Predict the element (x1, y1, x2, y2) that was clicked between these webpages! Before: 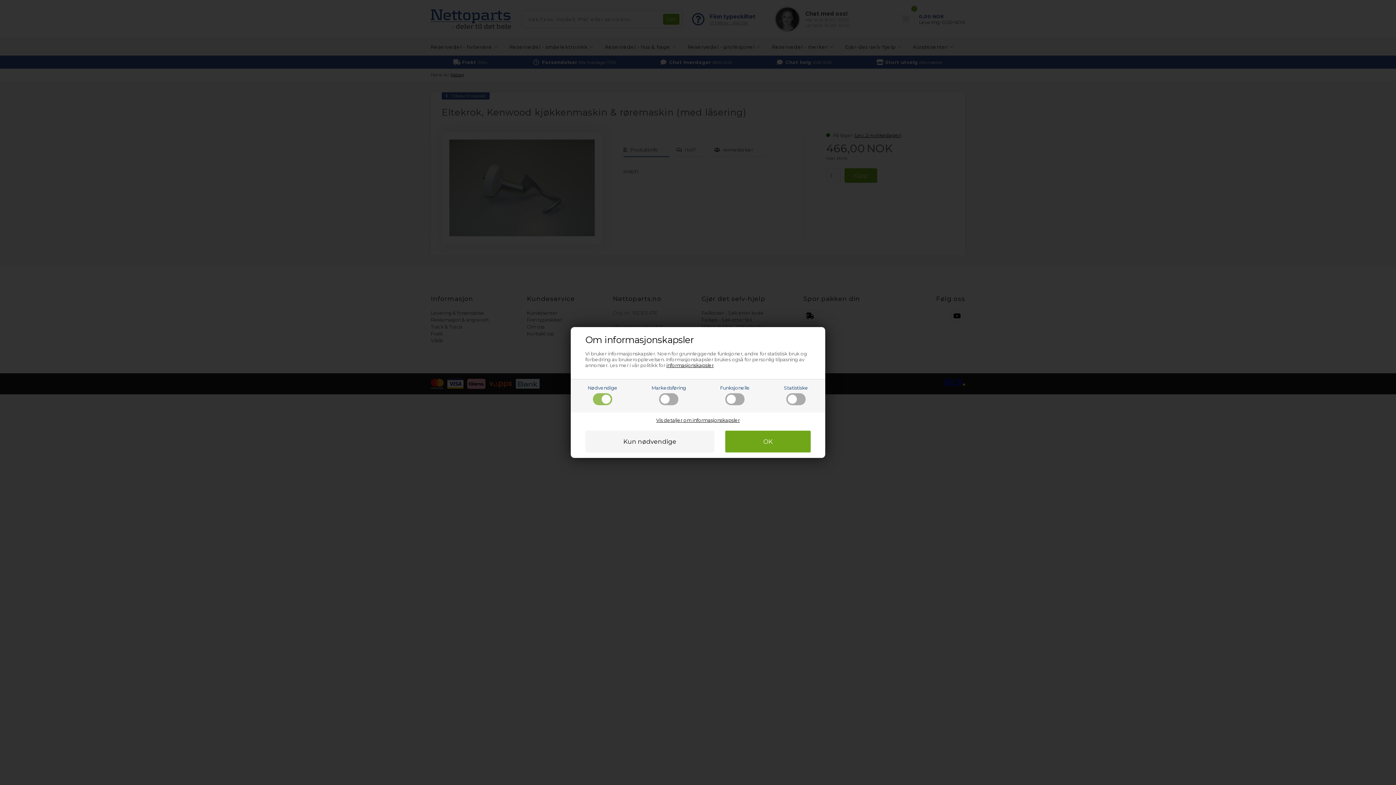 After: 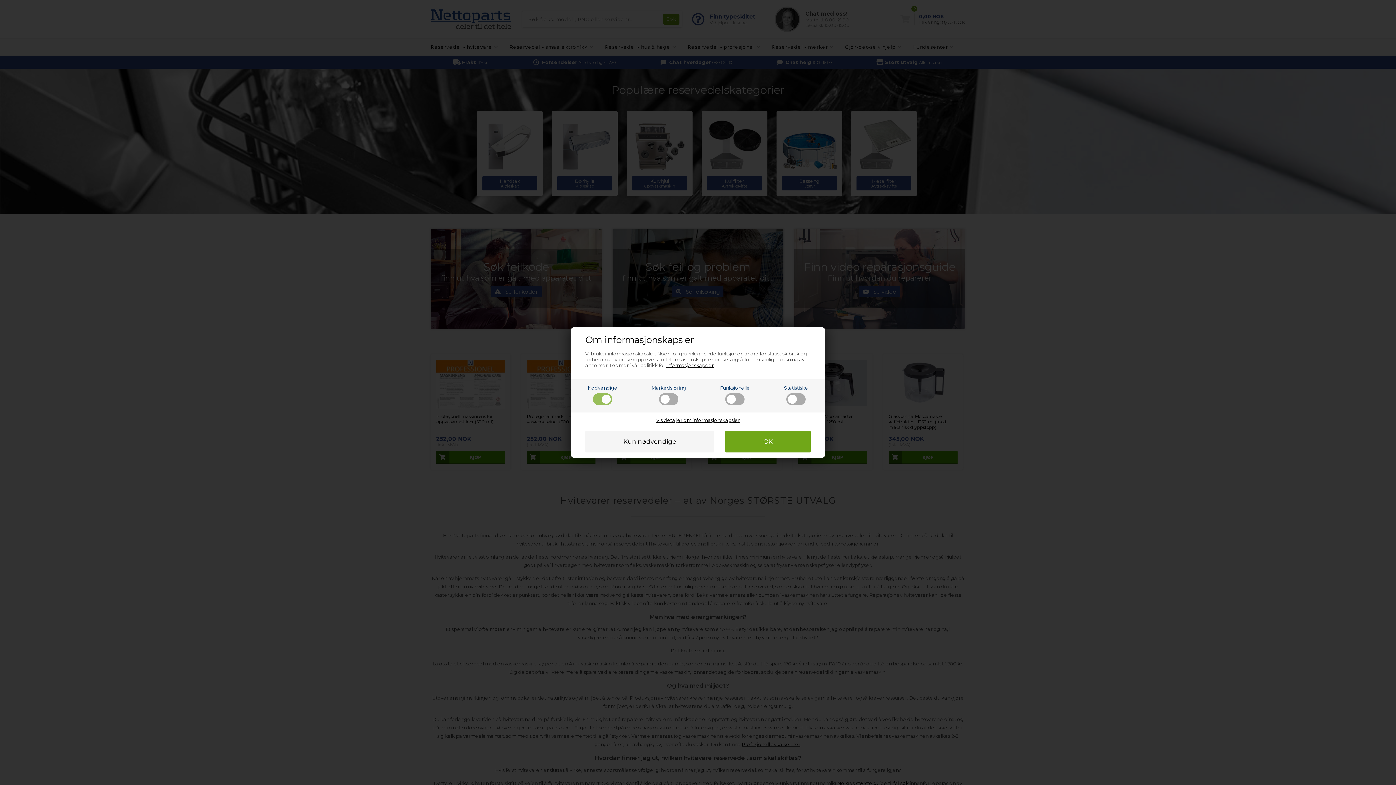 Action: label: informasjonskapsler bbox: (666, 362, 713, 368)